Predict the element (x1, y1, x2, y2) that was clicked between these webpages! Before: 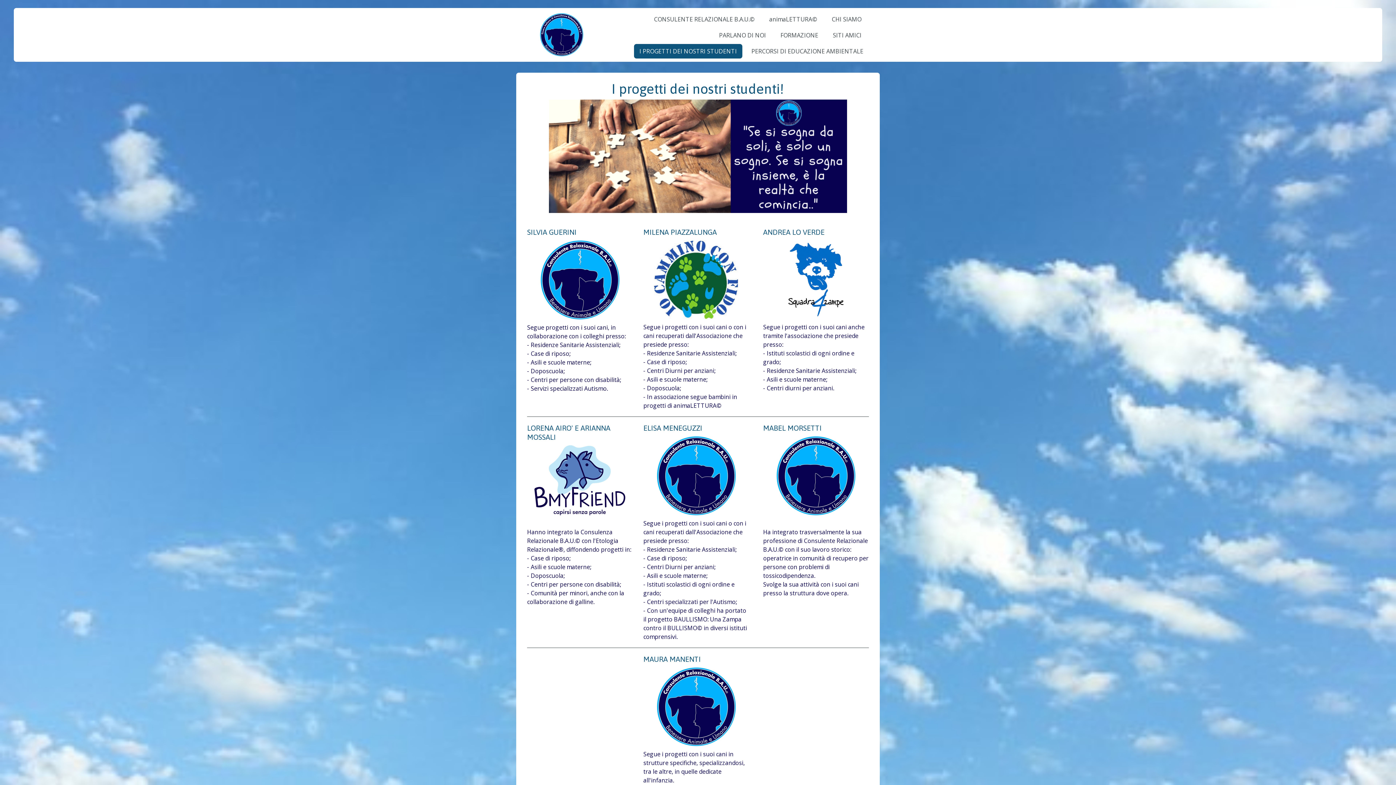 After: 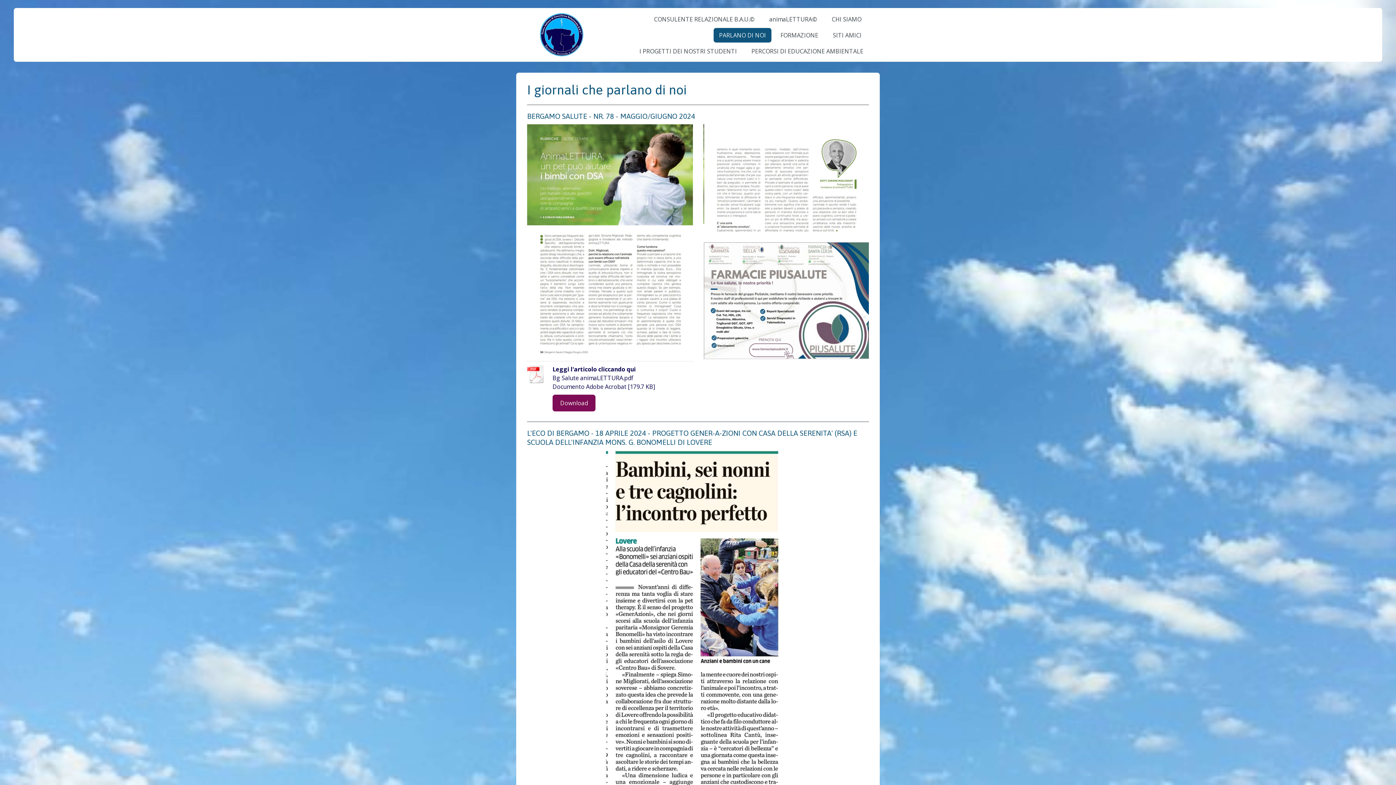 Action: label: PARLANO DI NOI bbox: (713, 27, 771, 42)